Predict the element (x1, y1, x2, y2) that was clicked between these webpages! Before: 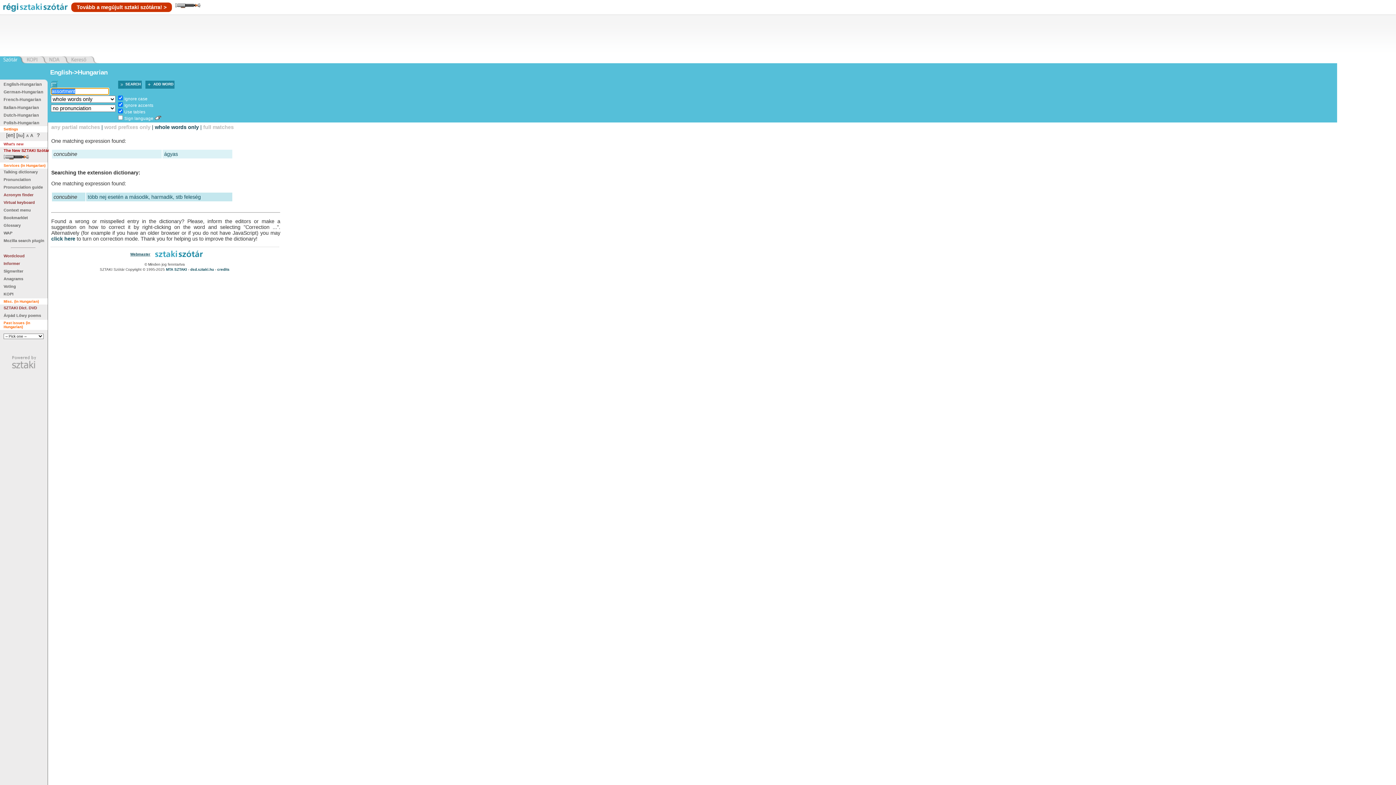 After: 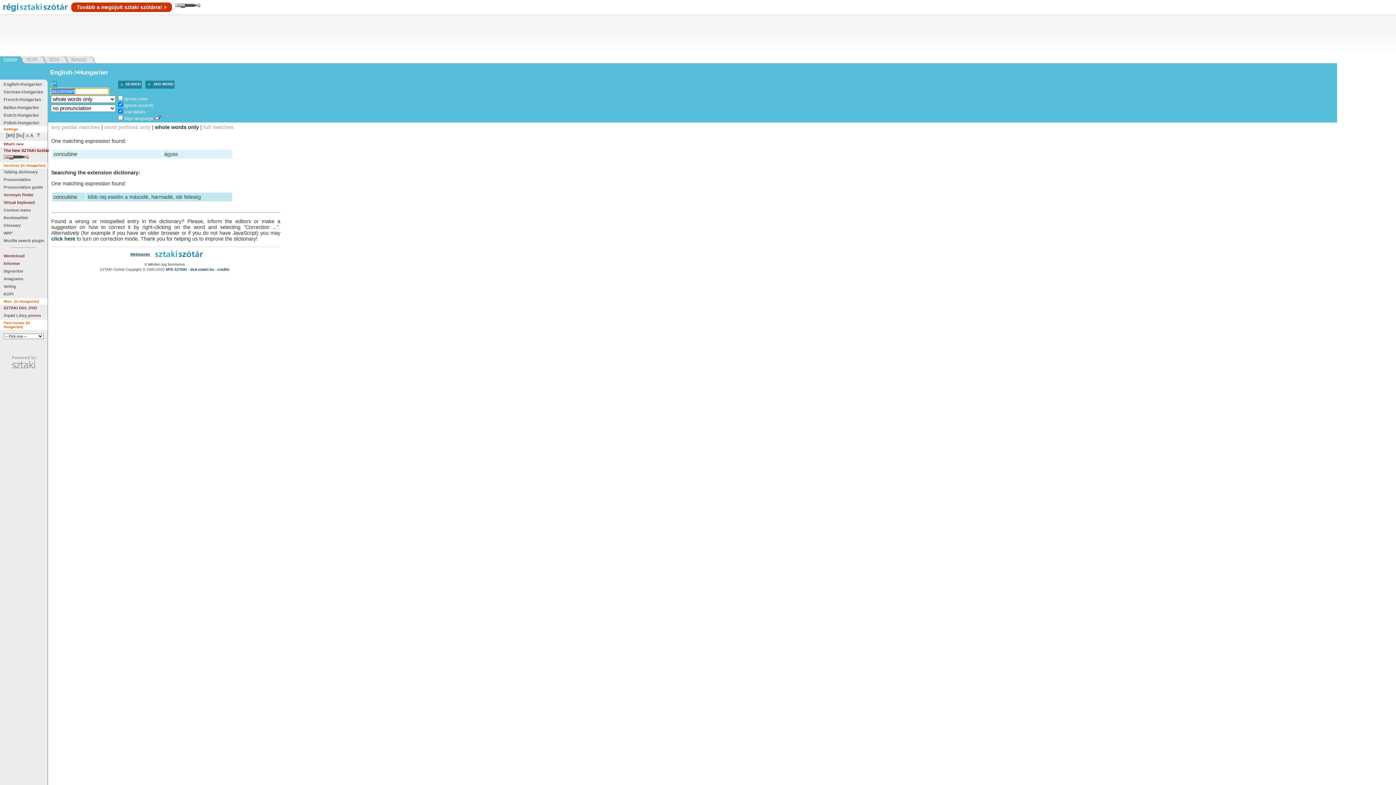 Action: bbox: (124, 96, 147, 101) label: Ignore case